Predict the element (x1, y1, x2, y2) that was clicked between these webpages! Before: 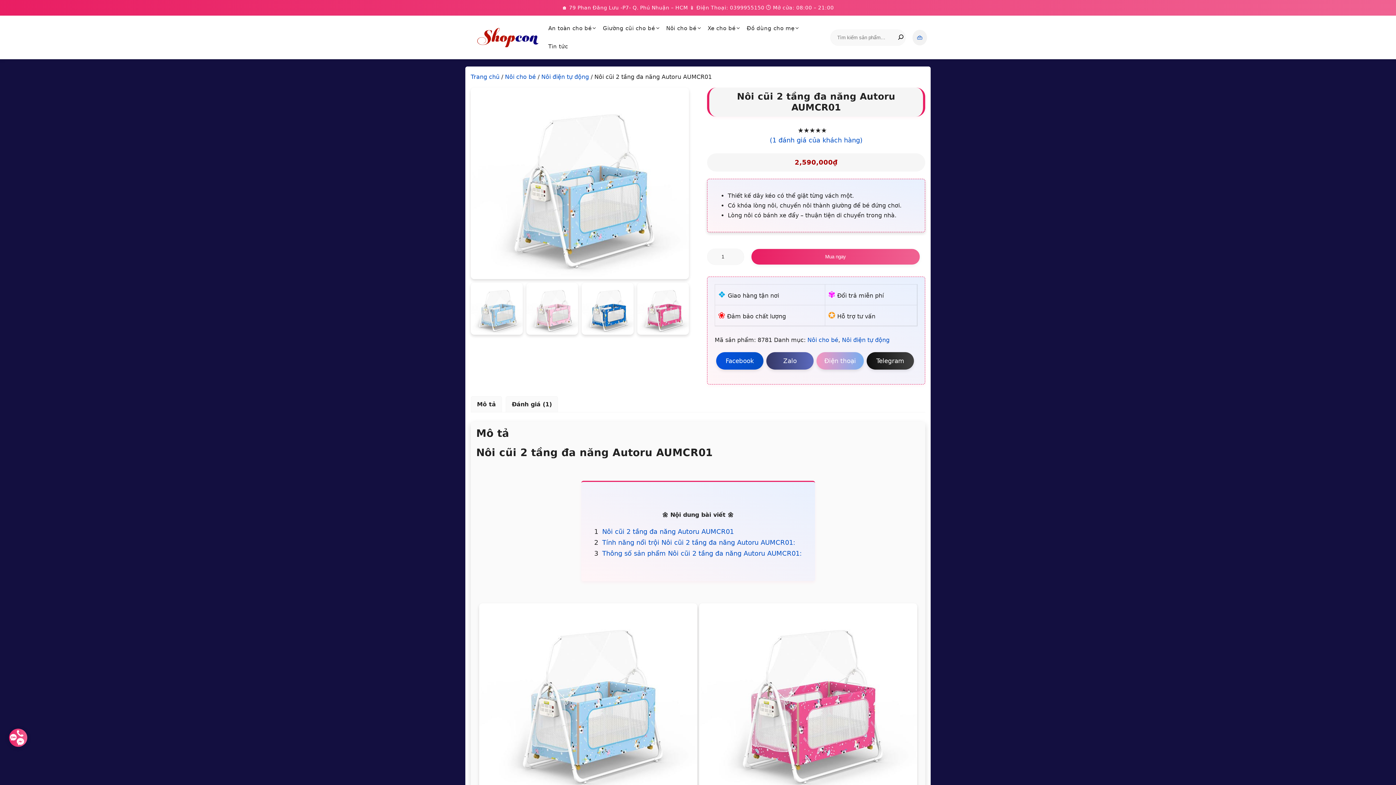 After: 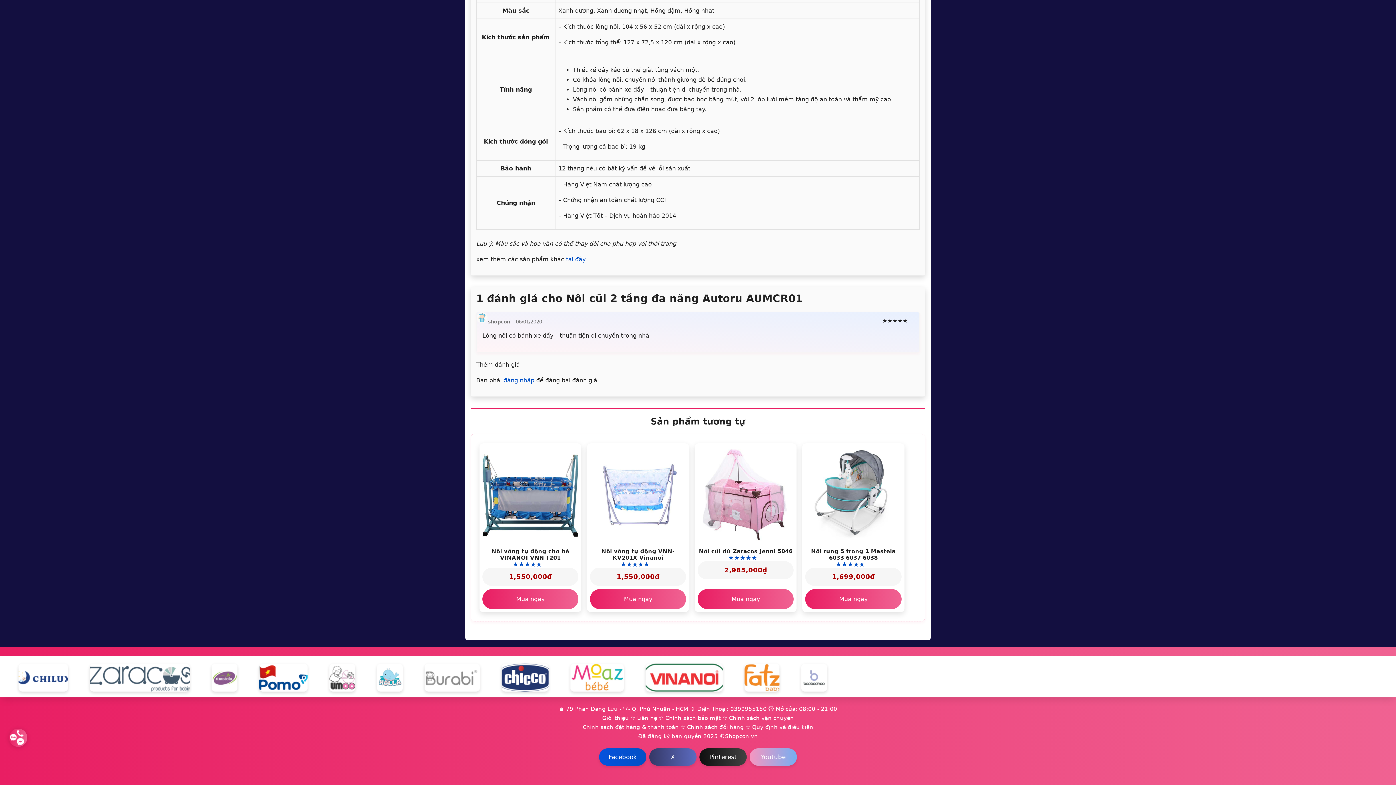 Action: label: (1 đánh giá của khách hàng) bbox: (770, 133, 862, 146)